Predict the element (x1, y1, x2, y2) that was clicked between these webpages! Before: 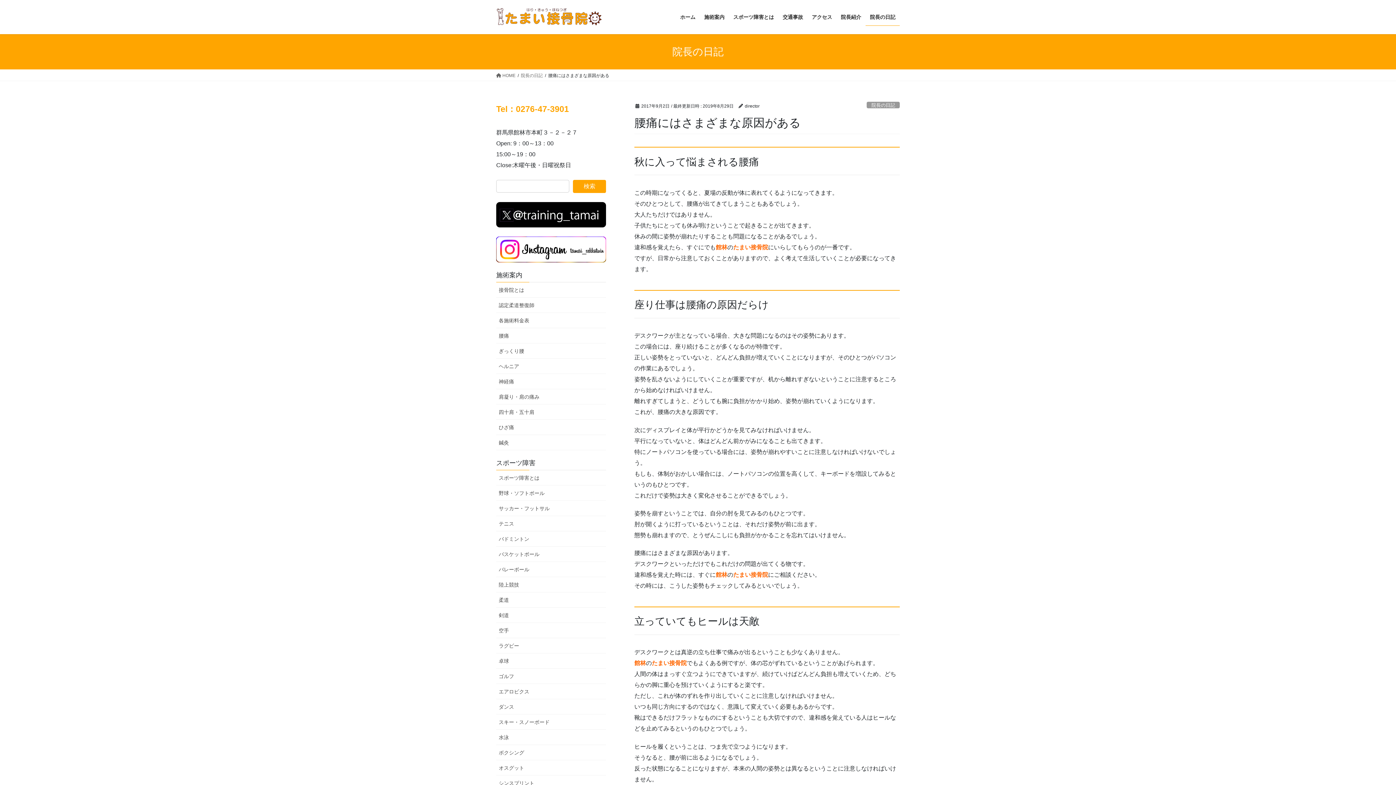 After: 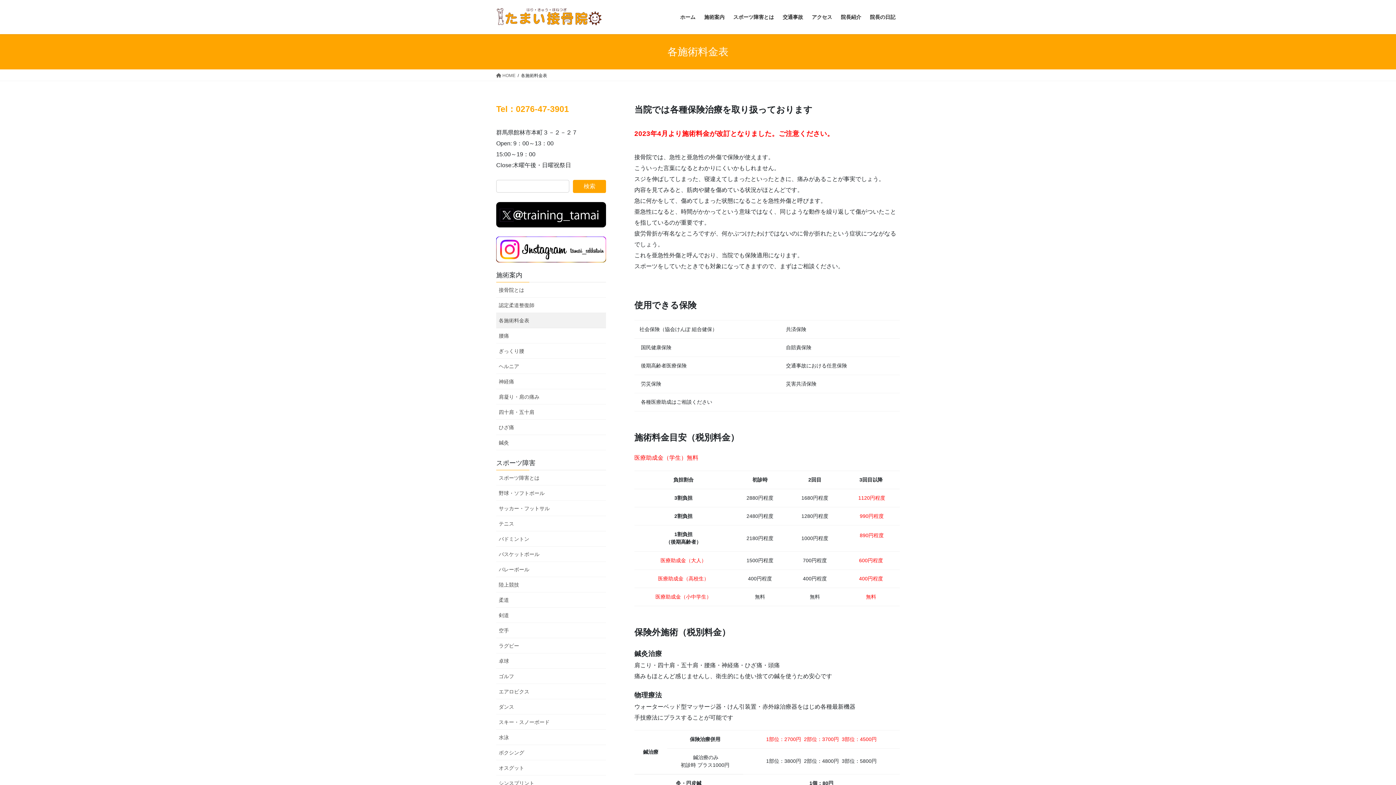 Action: bbox: (496, 313, 606, 328) label: 各施術料金表